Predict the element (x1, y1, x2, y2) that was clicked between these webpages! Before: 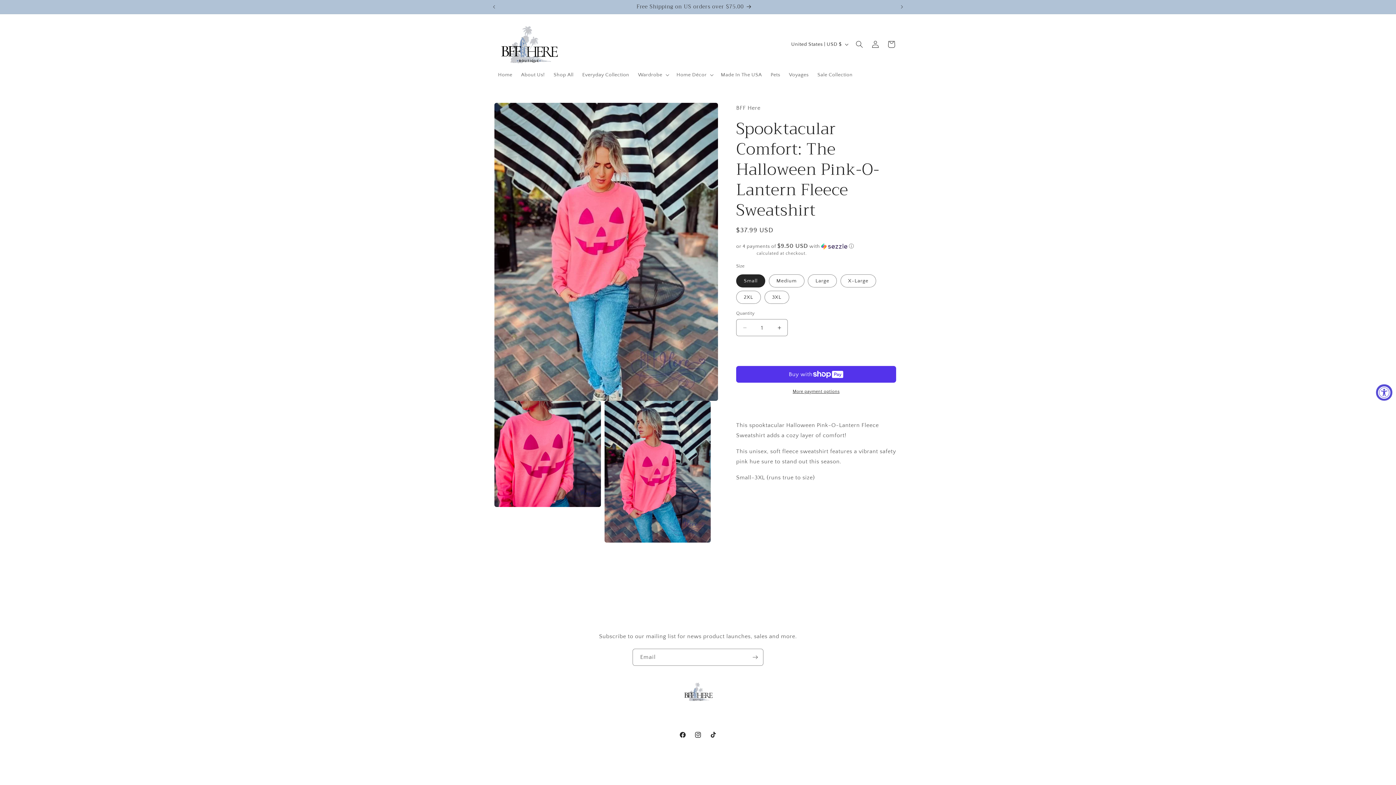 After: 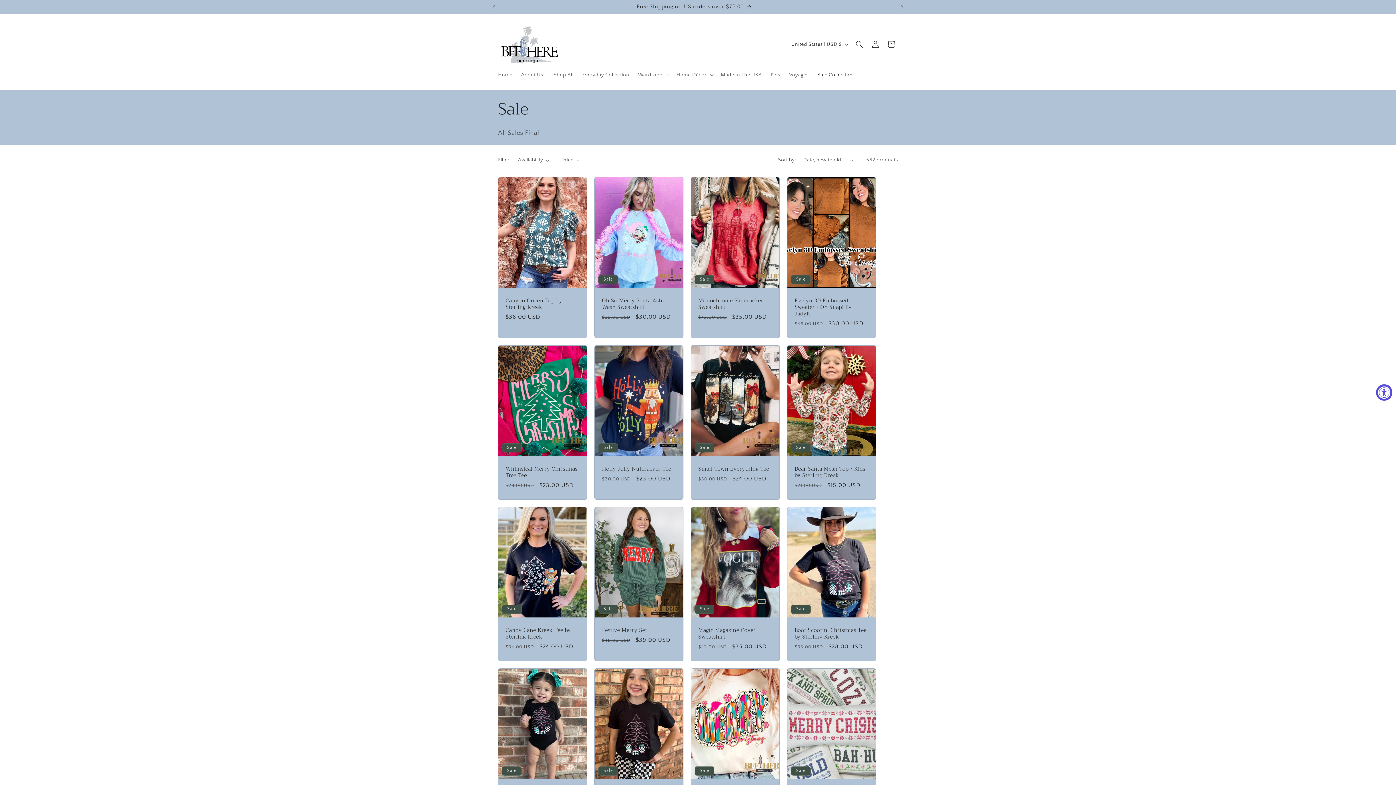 Action: bbox: (813, 67, 857, 82) label: Sale Collection